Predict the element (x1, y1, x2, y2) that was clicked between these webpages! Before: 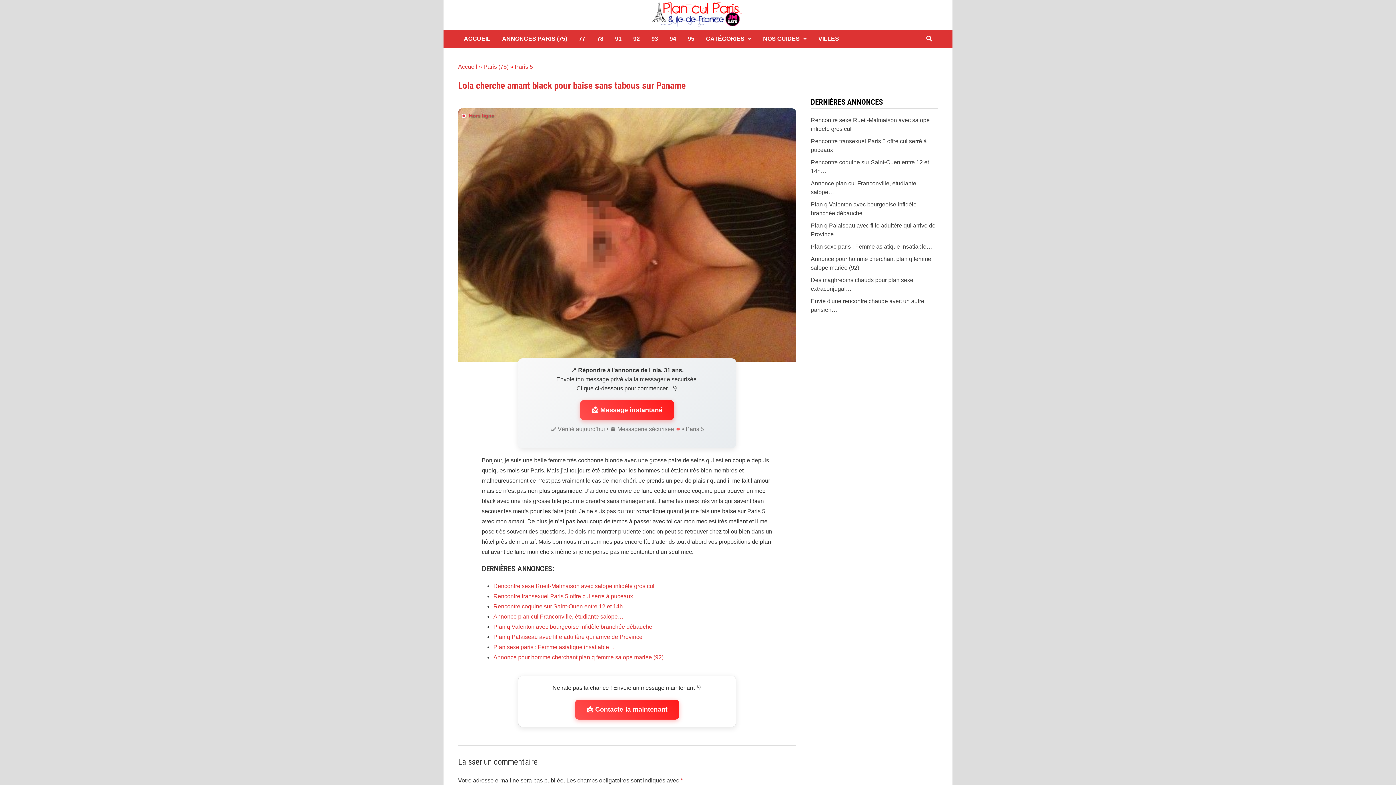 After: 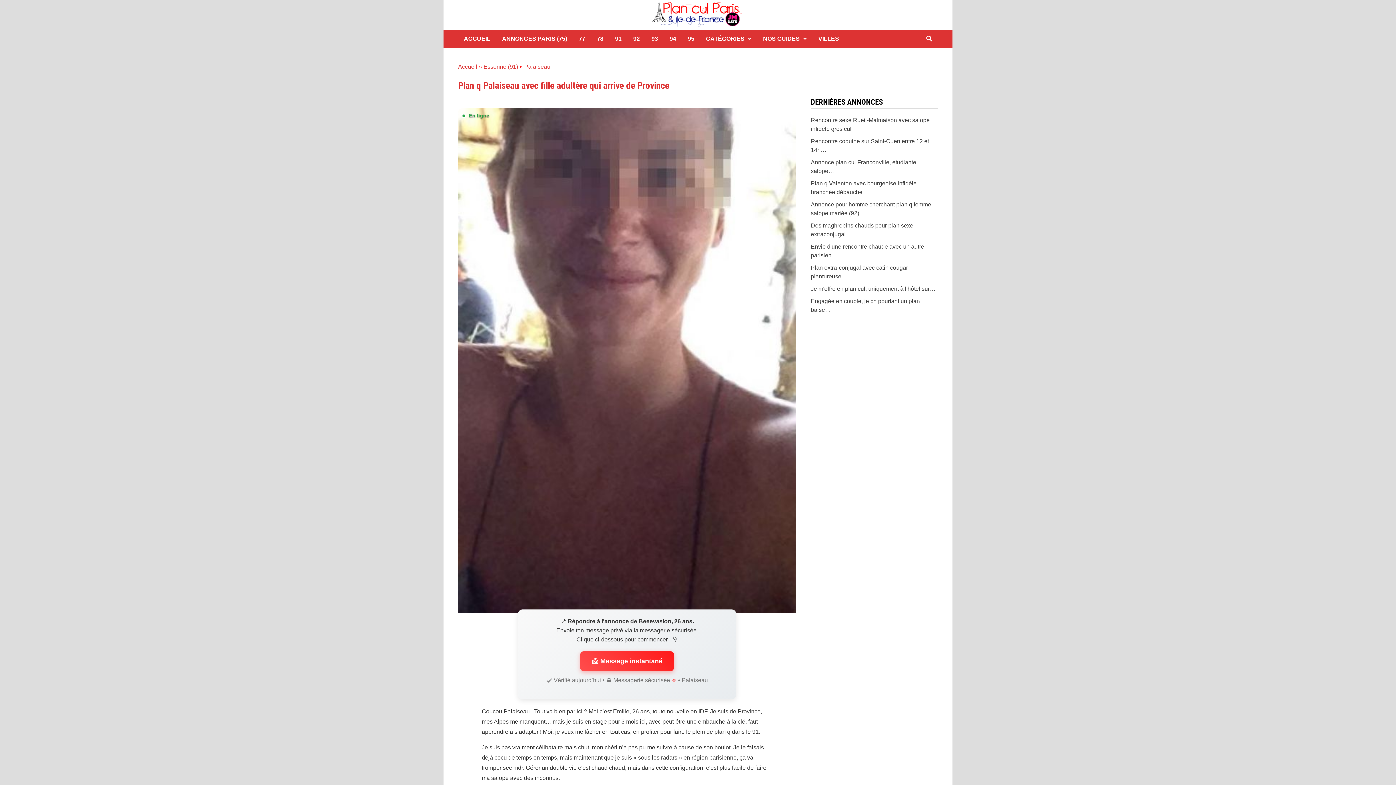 Action: bbox: (493, 634, 642, 640) label: Plan q Palaiseau avec fille adultère qui arrive de Province